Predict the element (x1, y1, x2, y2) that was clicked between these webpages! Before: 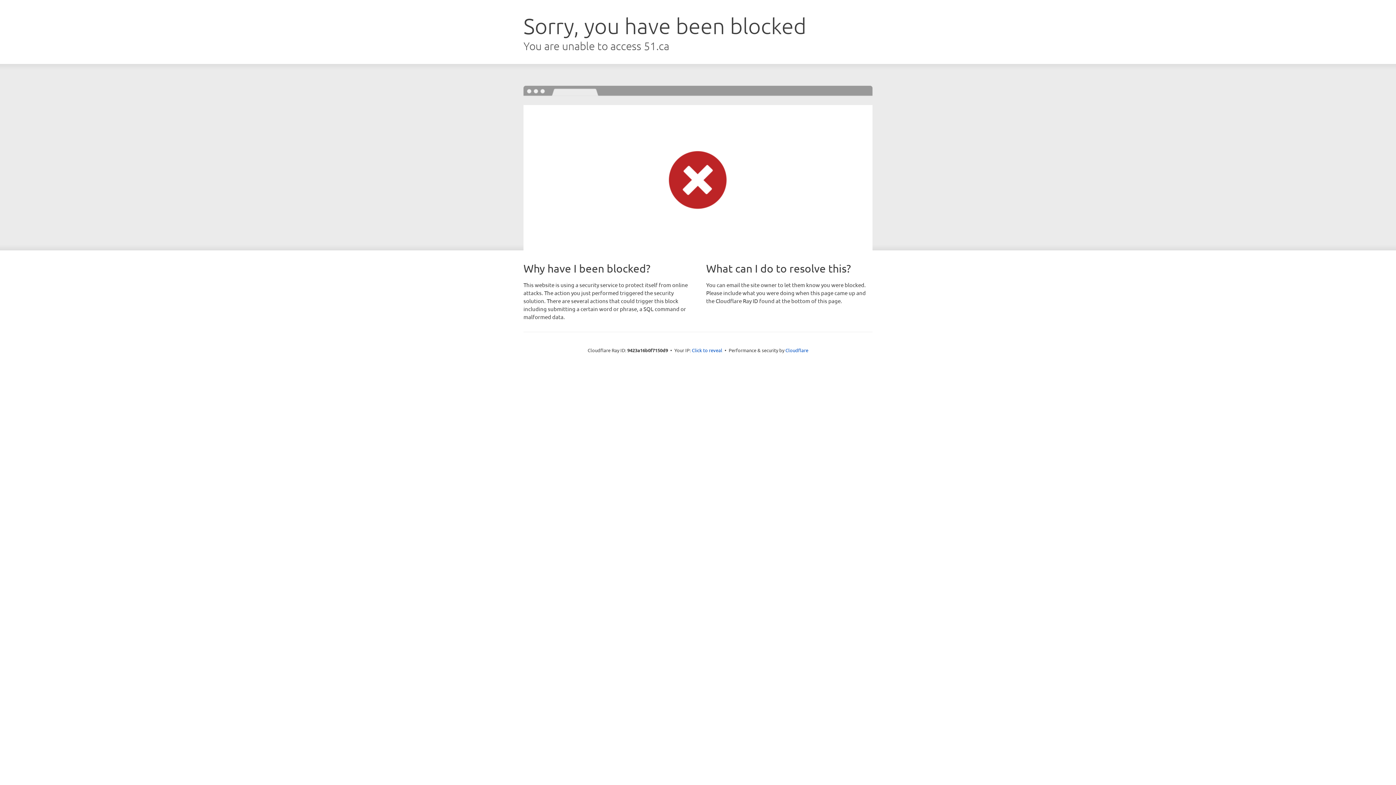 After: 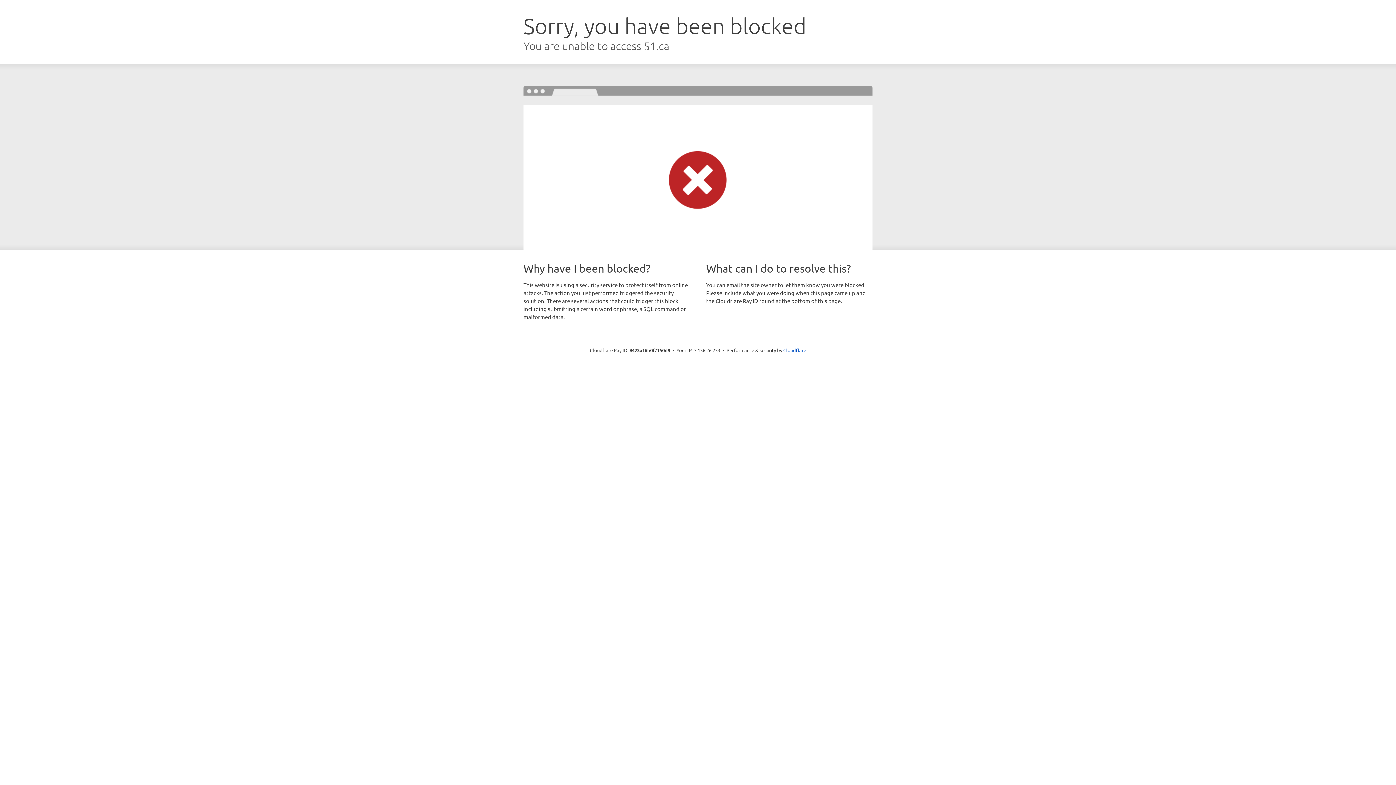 Action: label: Click to reveal bbox: (692, 346, 722, 353)